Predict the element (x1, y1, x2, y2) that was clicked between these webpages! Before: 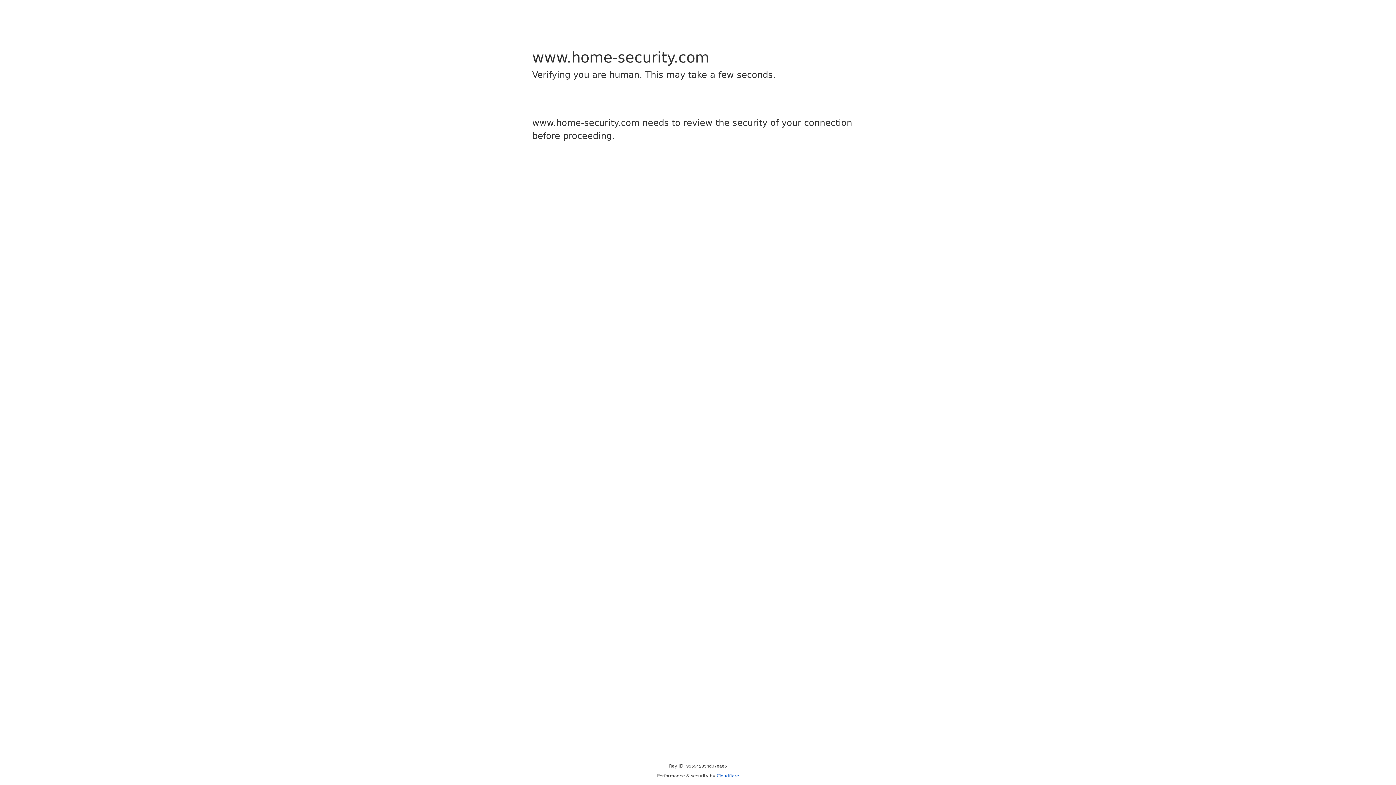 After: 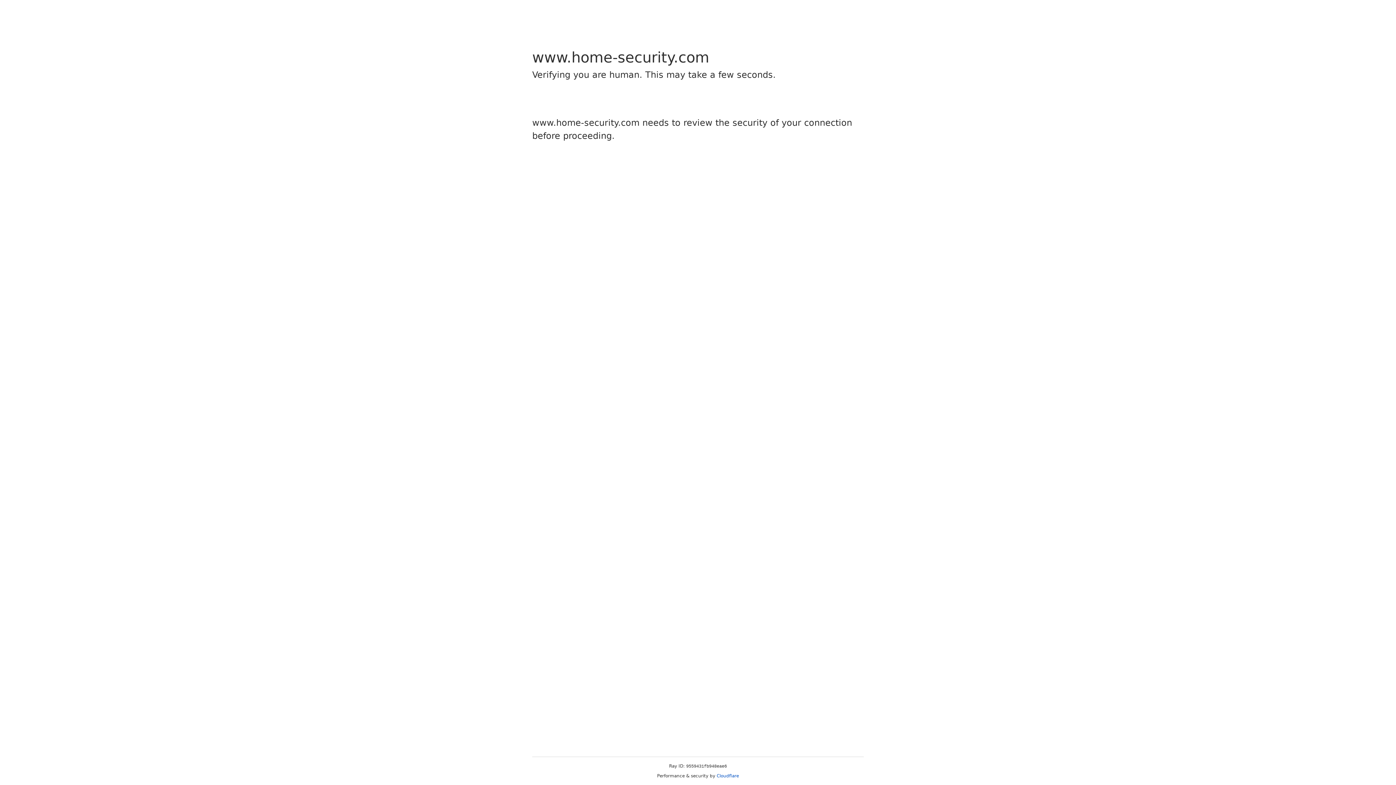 Action: label: Cloudflare bbox: (716, 773, 739, 778)